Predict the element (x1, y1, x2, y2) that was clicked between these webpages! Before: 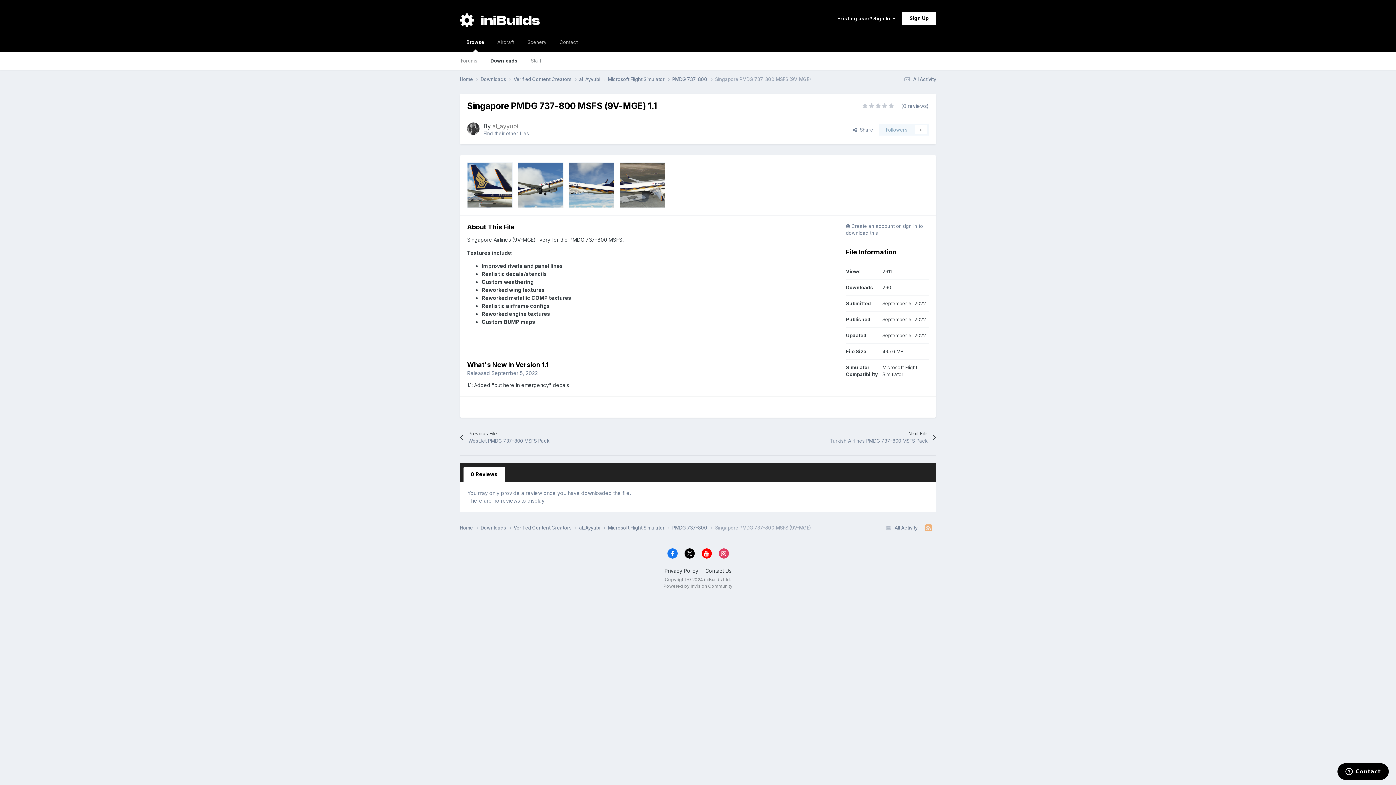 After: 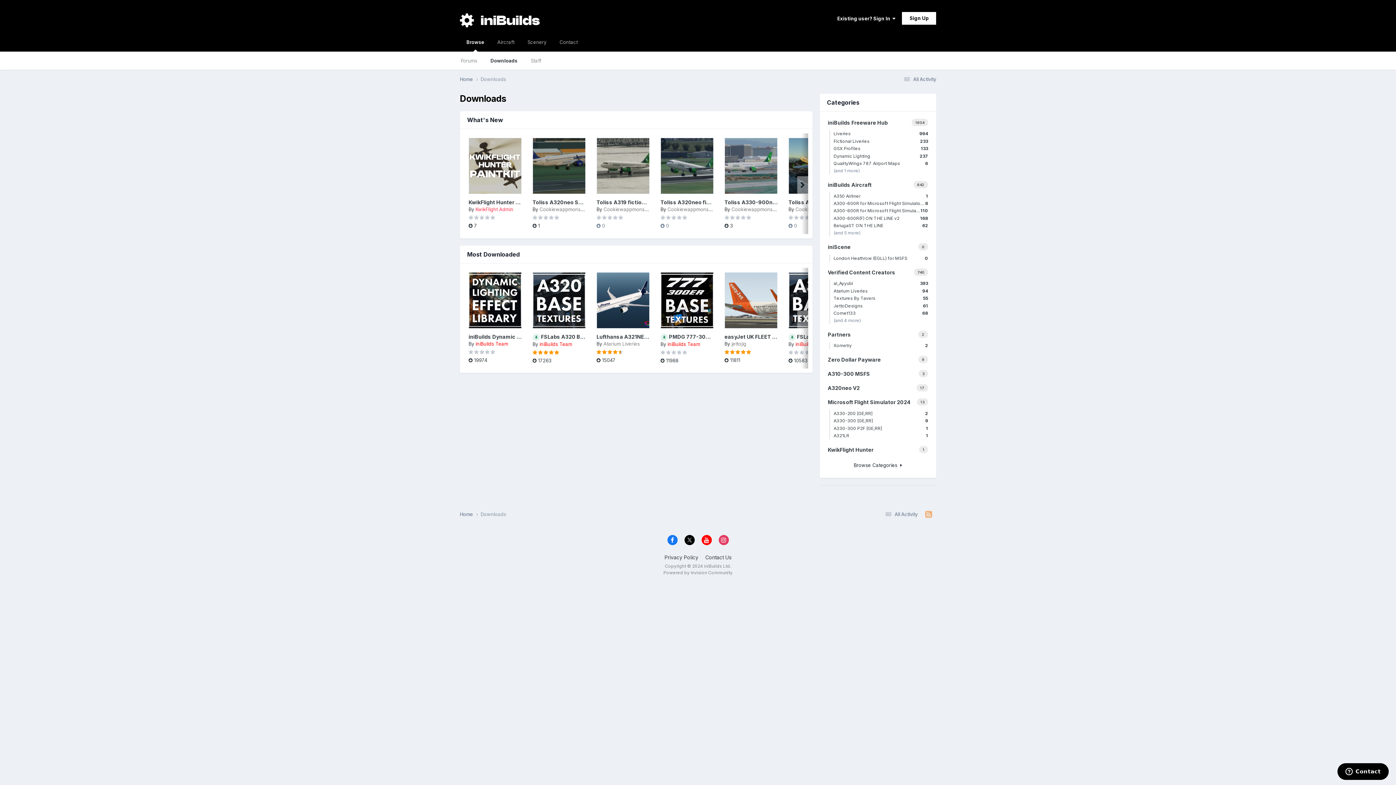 Action: label: Downloads bbox: (484, 51, 524, 69)